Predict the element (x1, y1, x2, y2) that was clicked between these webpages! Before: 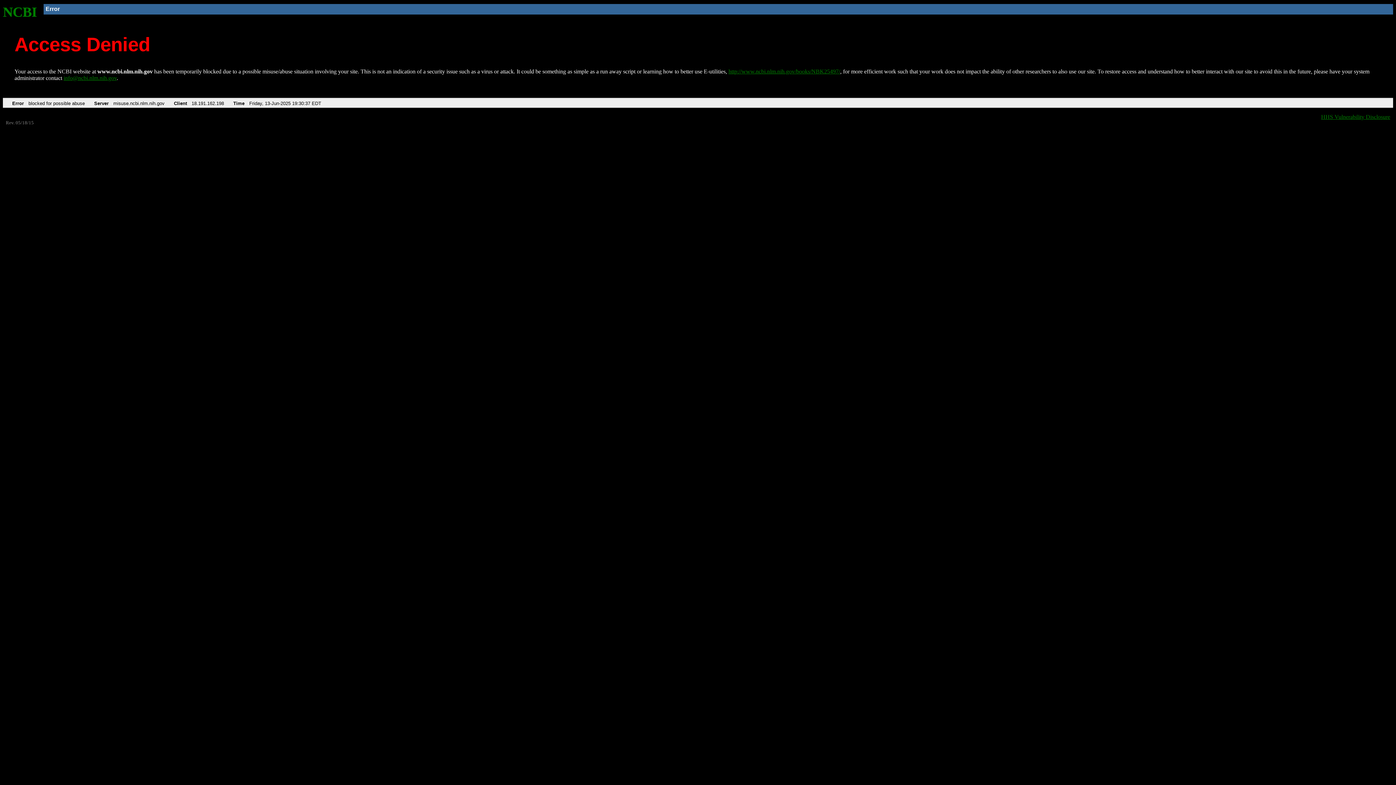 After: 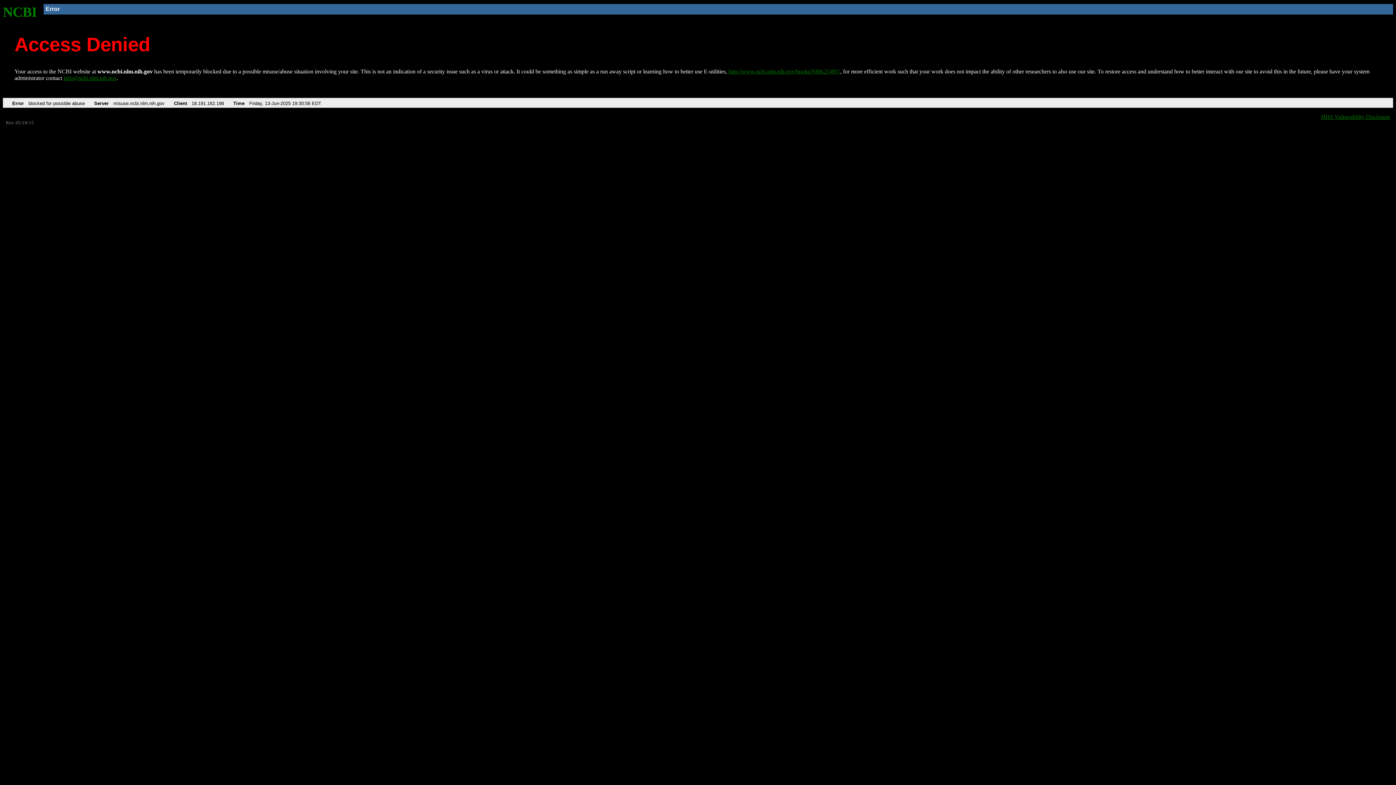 Action: bbox: (2, 4, 37, 19) label: NCBI